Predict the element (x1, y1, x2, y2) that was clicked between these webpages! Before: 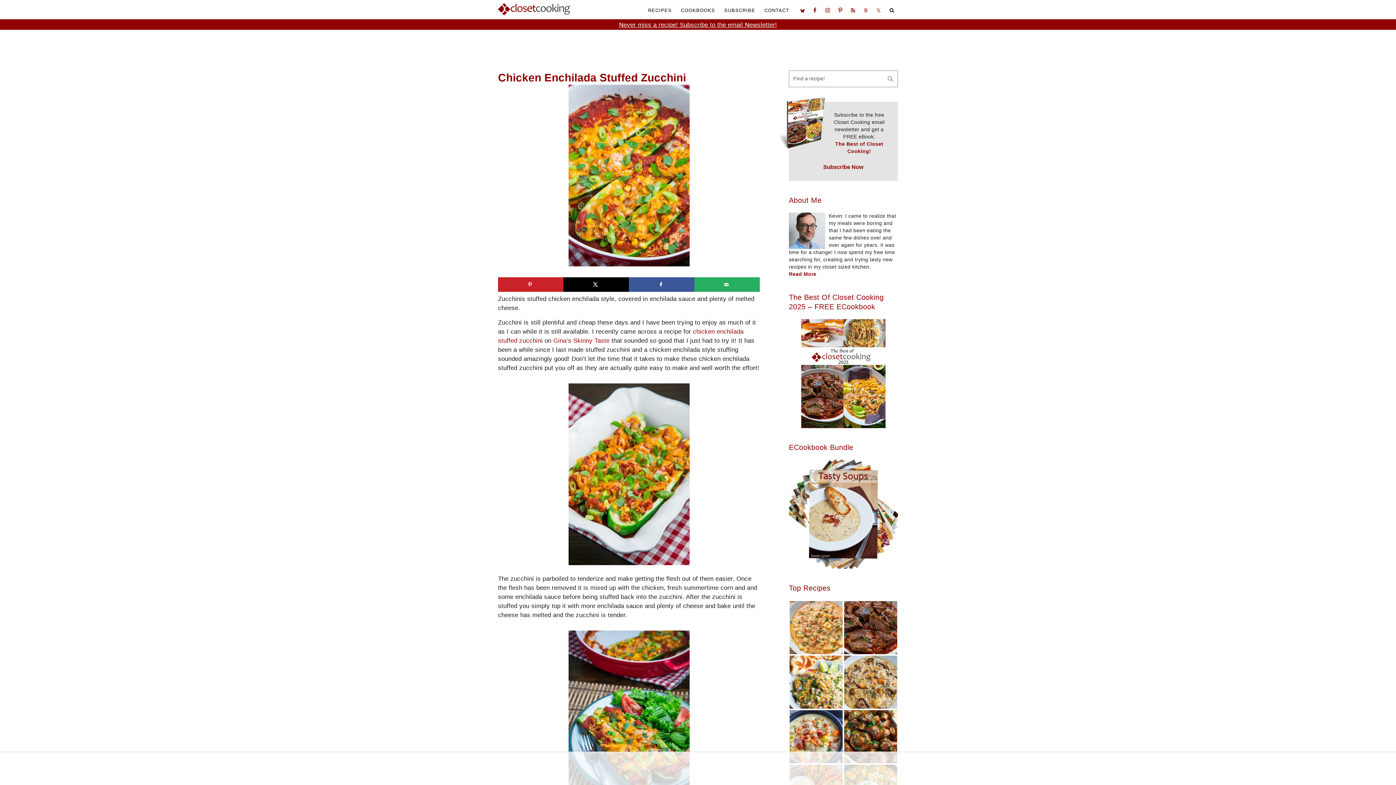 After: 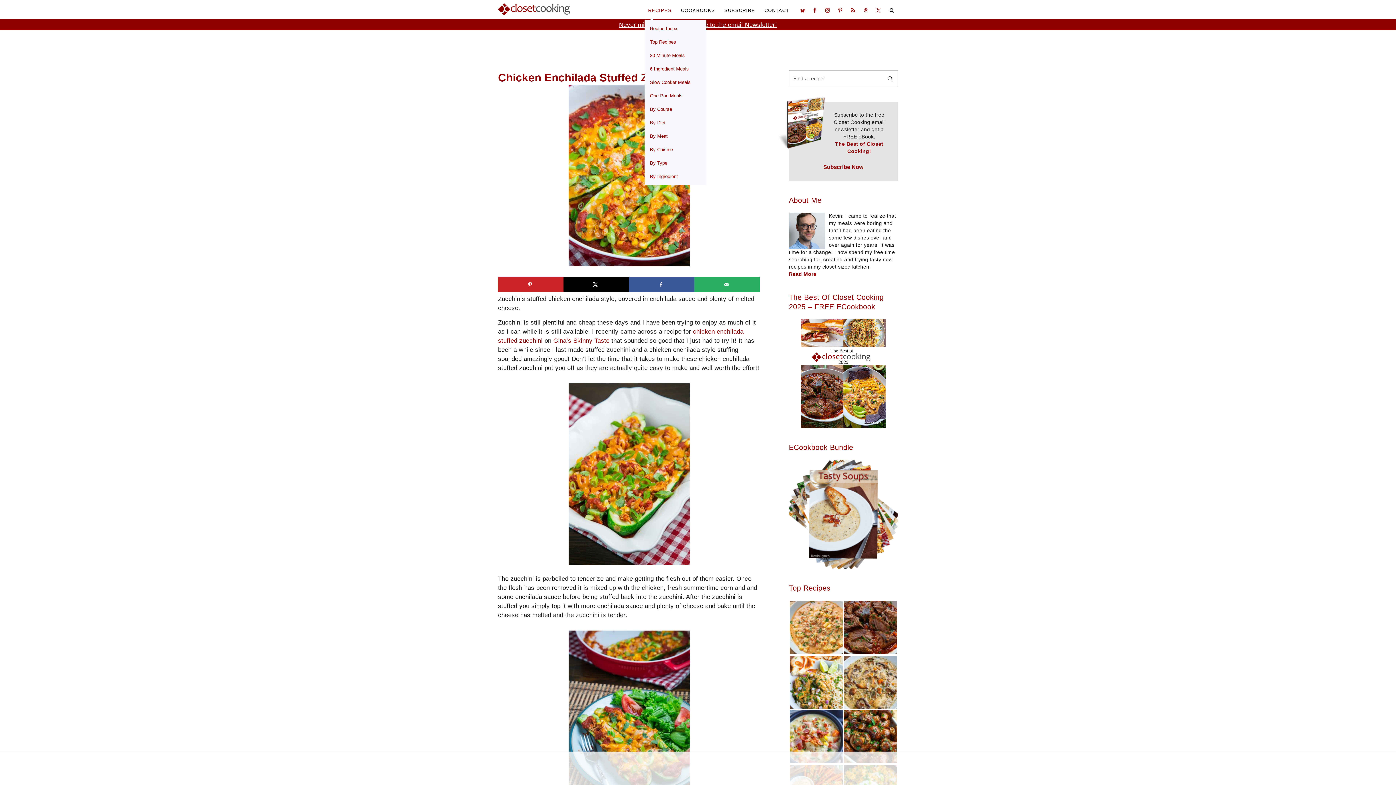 Action: bbox: (644, 2, 675, 18) label: RECIPES